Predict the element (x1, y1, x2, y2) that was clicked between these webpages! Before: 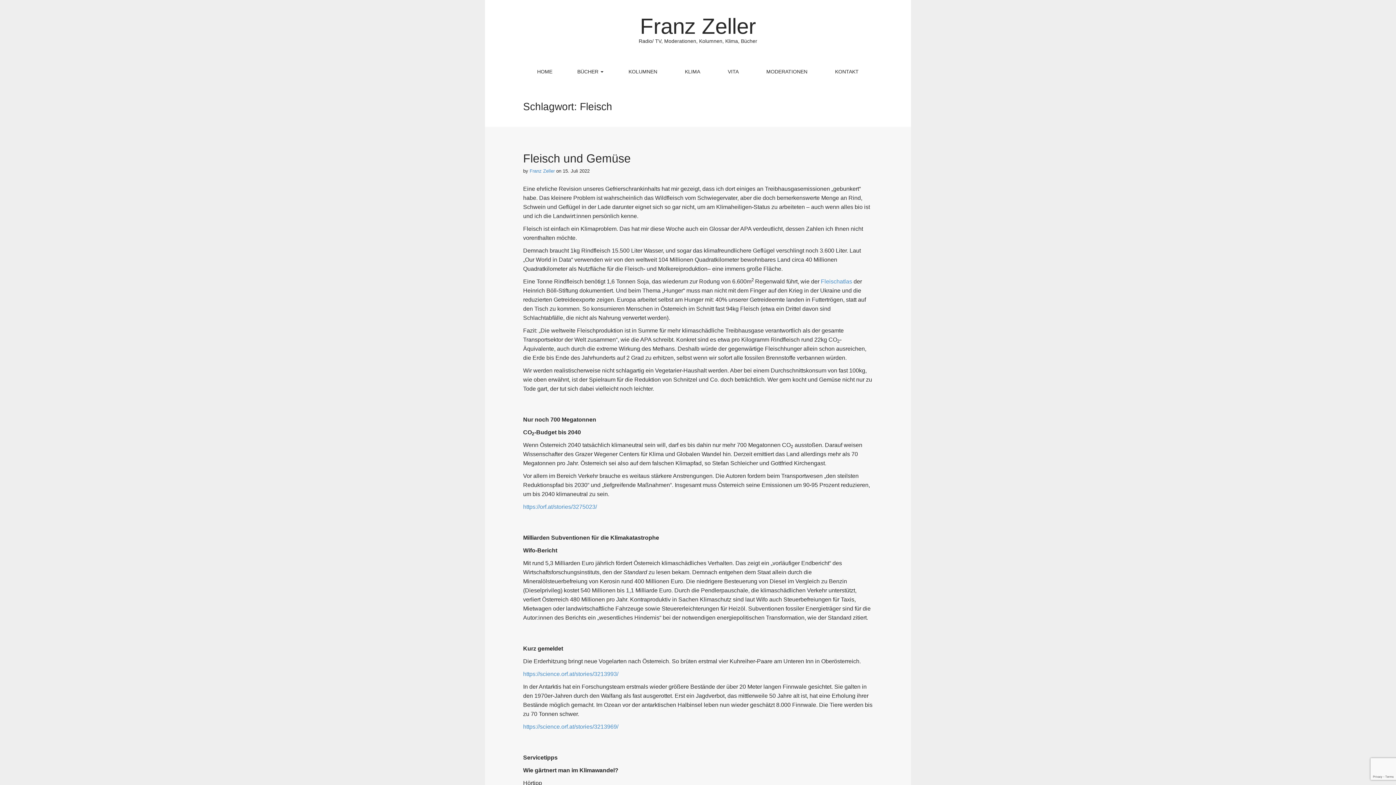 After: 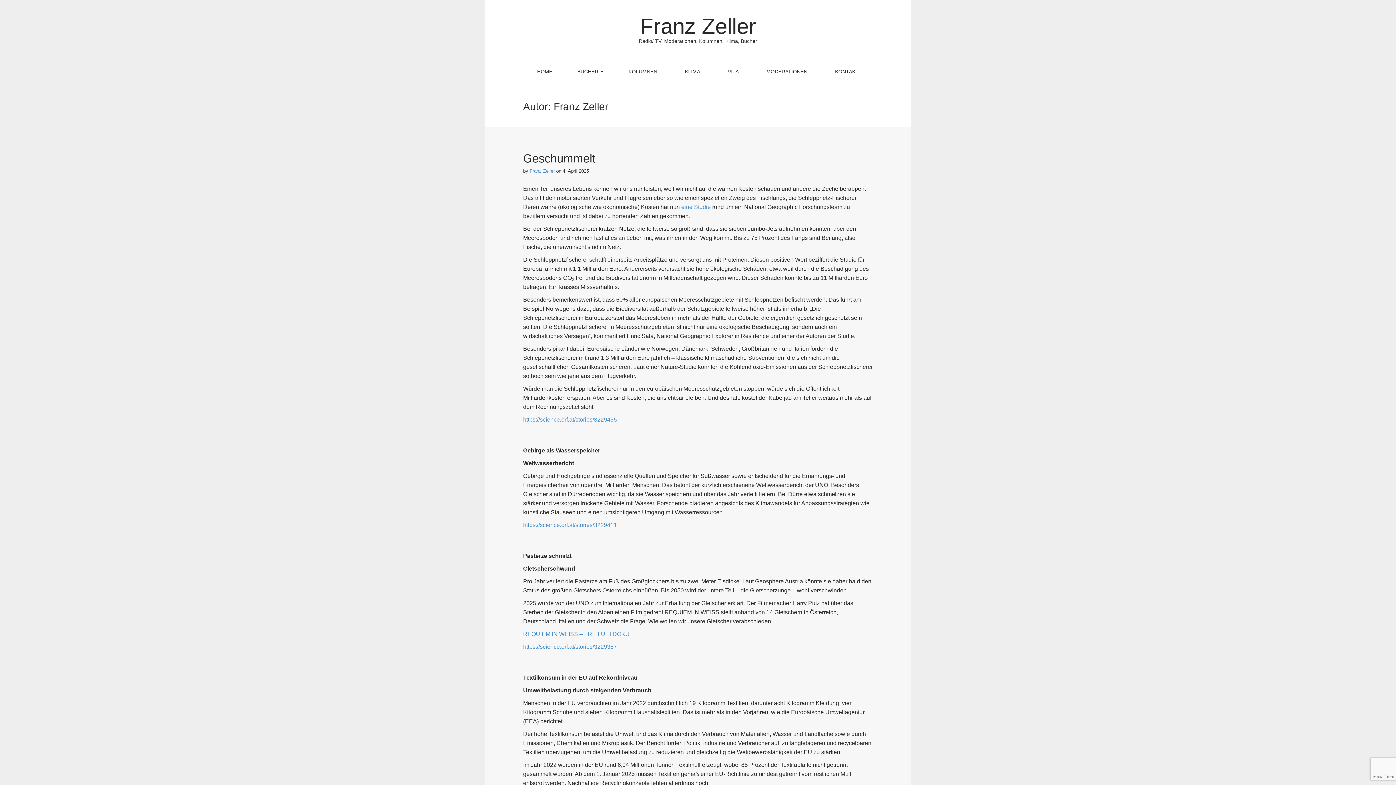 Action: label: Franz Zeller bbox: (529, 168, 554, 173)